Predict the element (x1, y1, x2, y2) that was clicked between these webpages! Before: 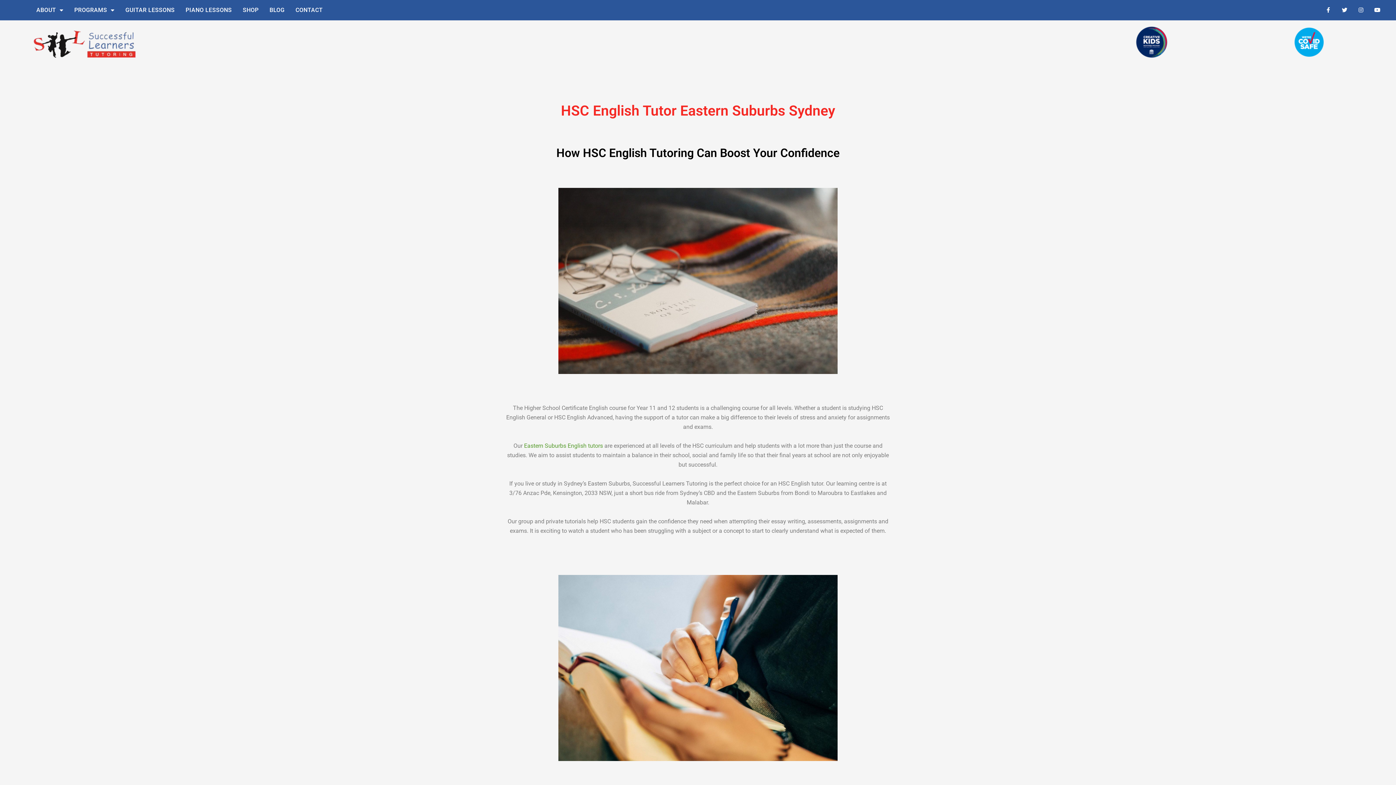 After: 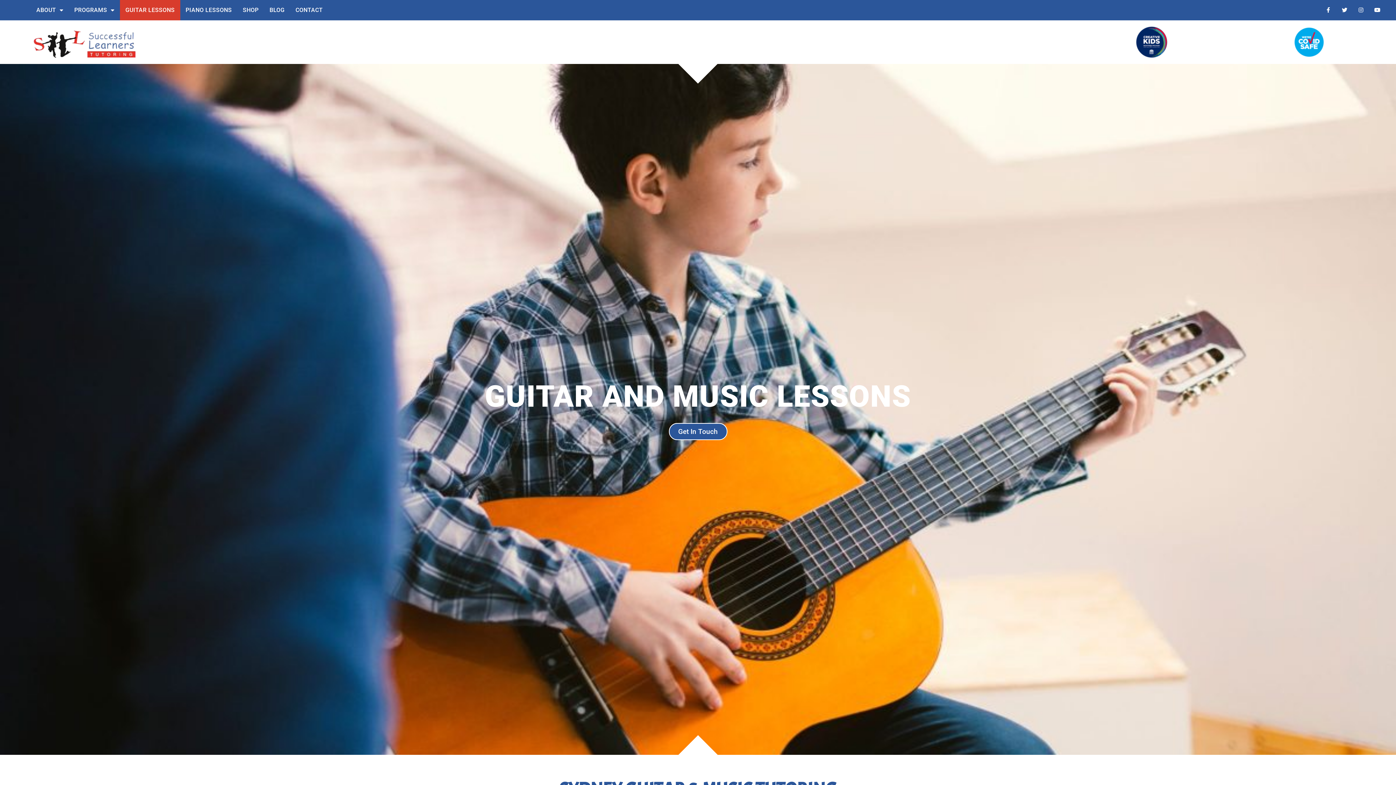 Action: label: GUITAR LESSONS bbox: (120, 0, 180, 20)